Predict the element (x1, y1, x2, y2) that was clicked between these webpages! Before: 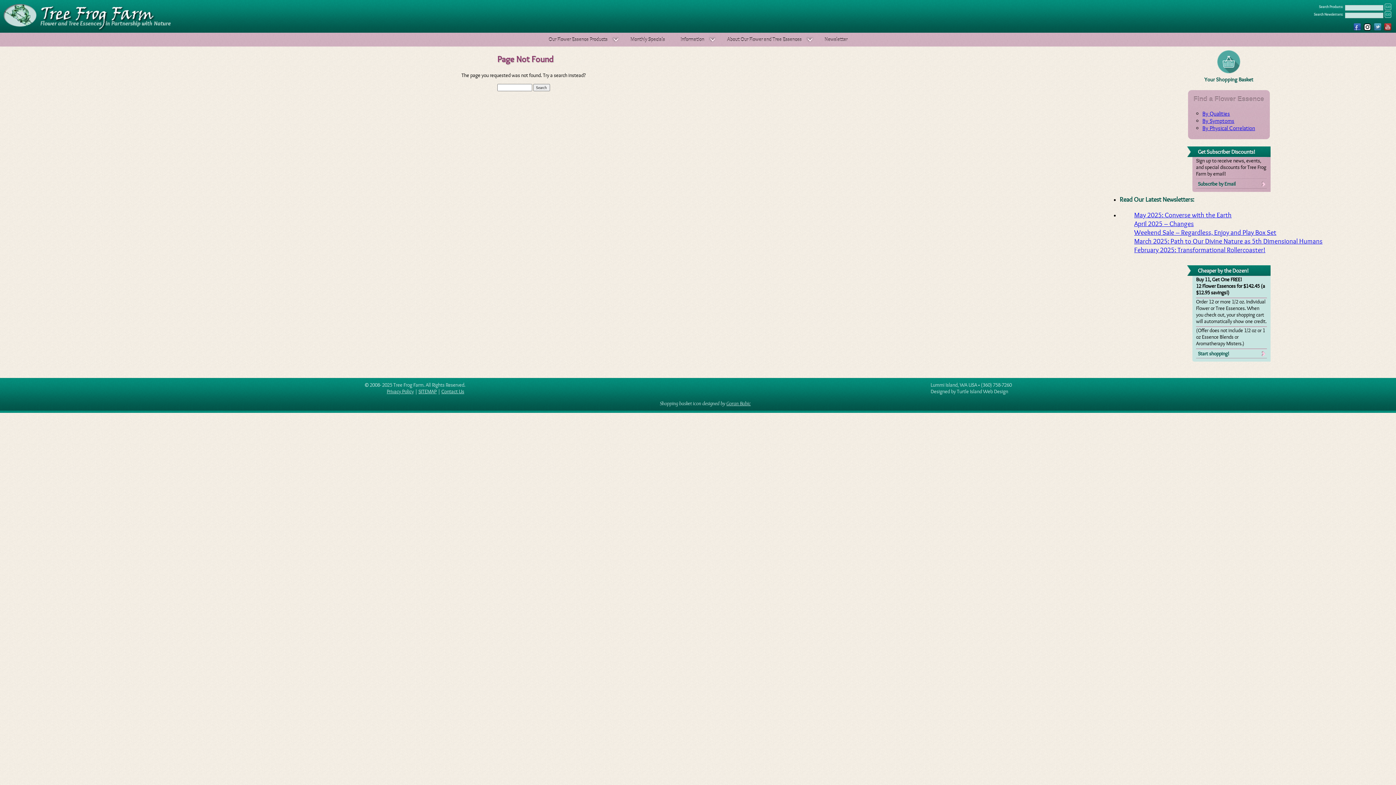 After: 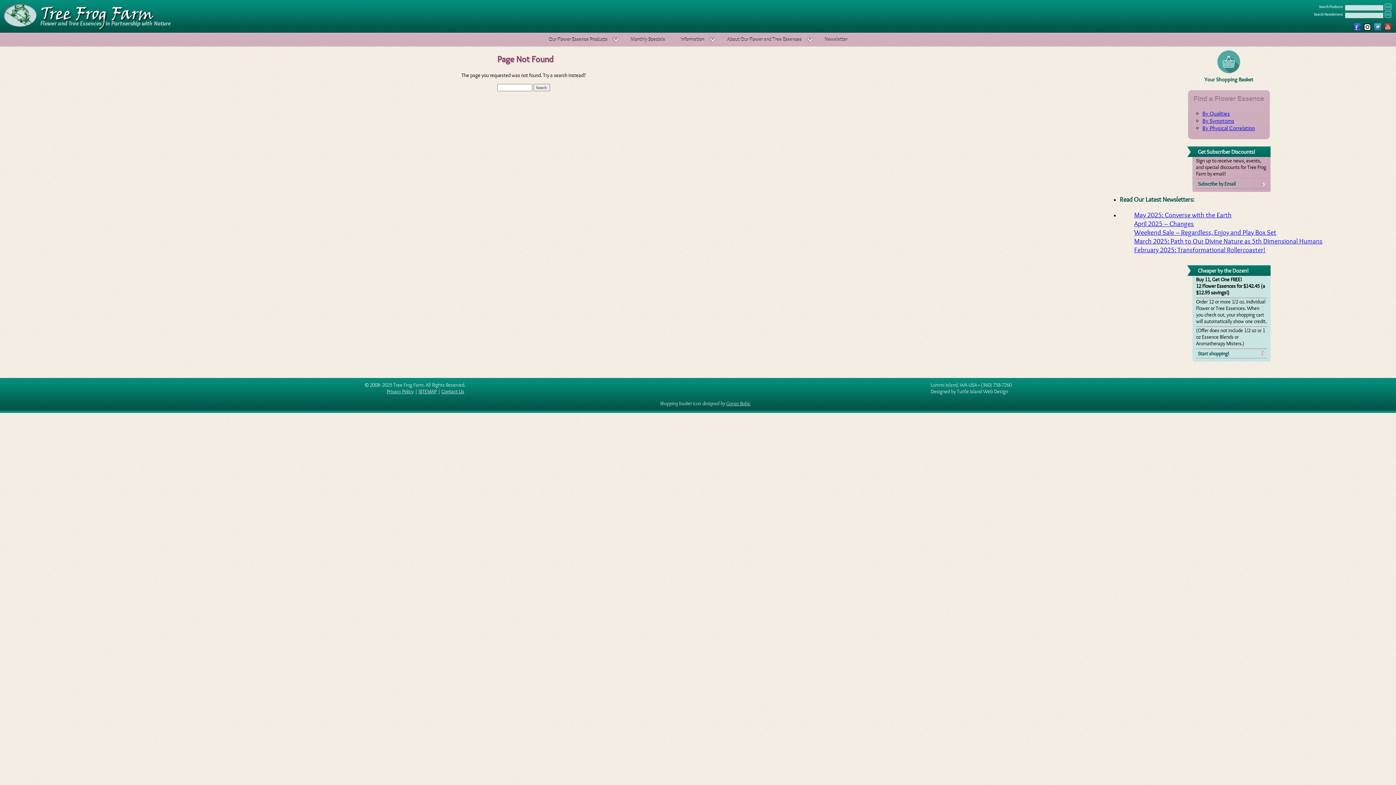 Action: bbox: (1363, 22, 1372, 31)